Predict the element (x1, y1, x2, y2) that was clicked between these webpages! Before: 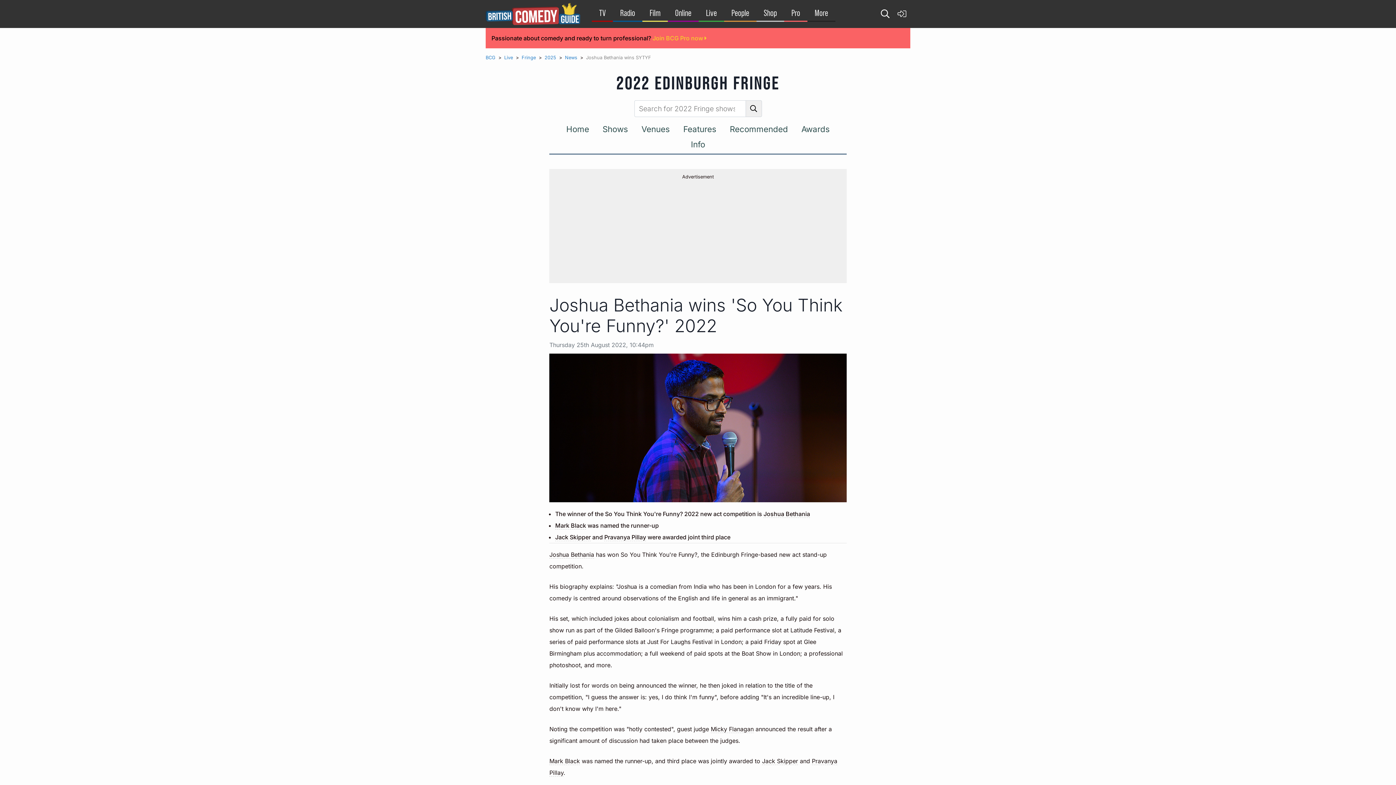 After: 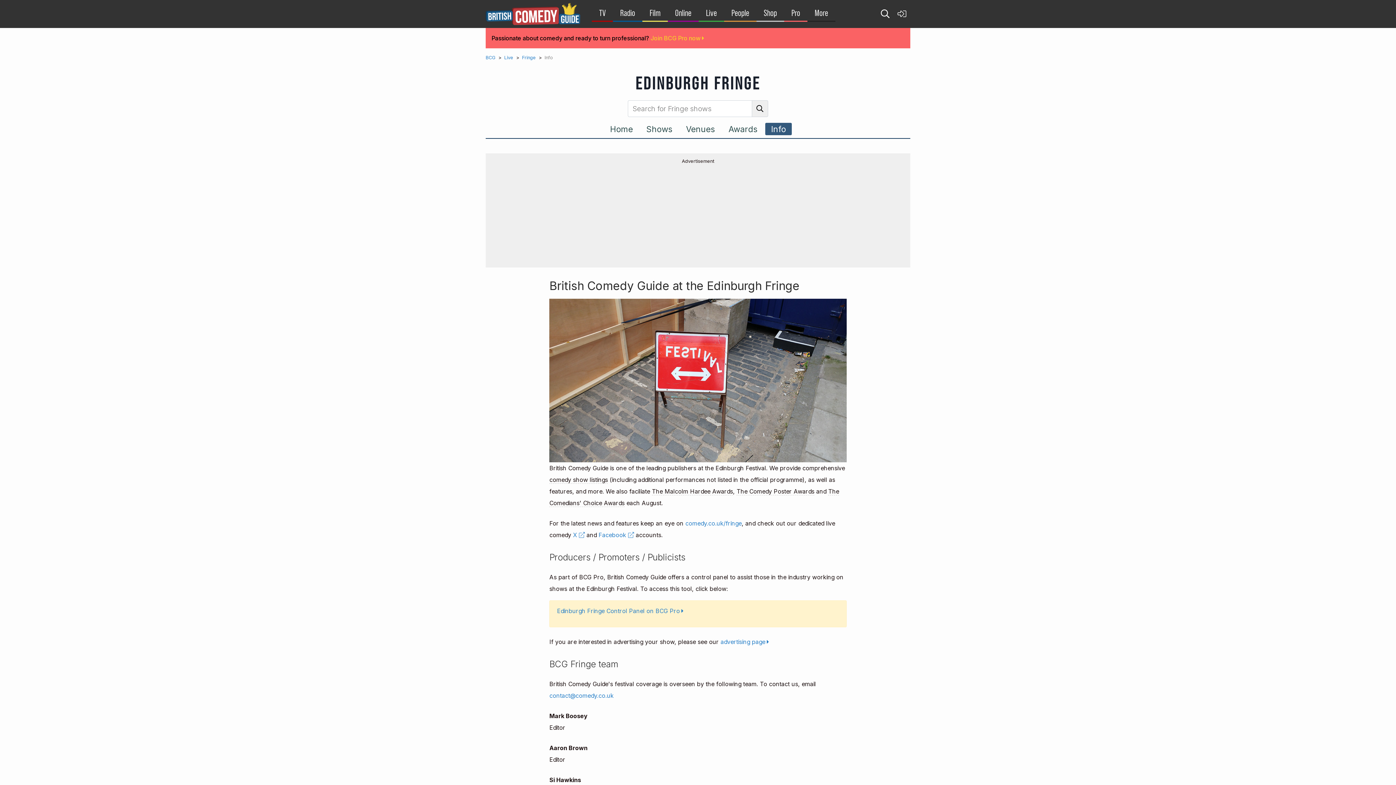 Action: bbox: (686, 137, 709, 151) label: Info